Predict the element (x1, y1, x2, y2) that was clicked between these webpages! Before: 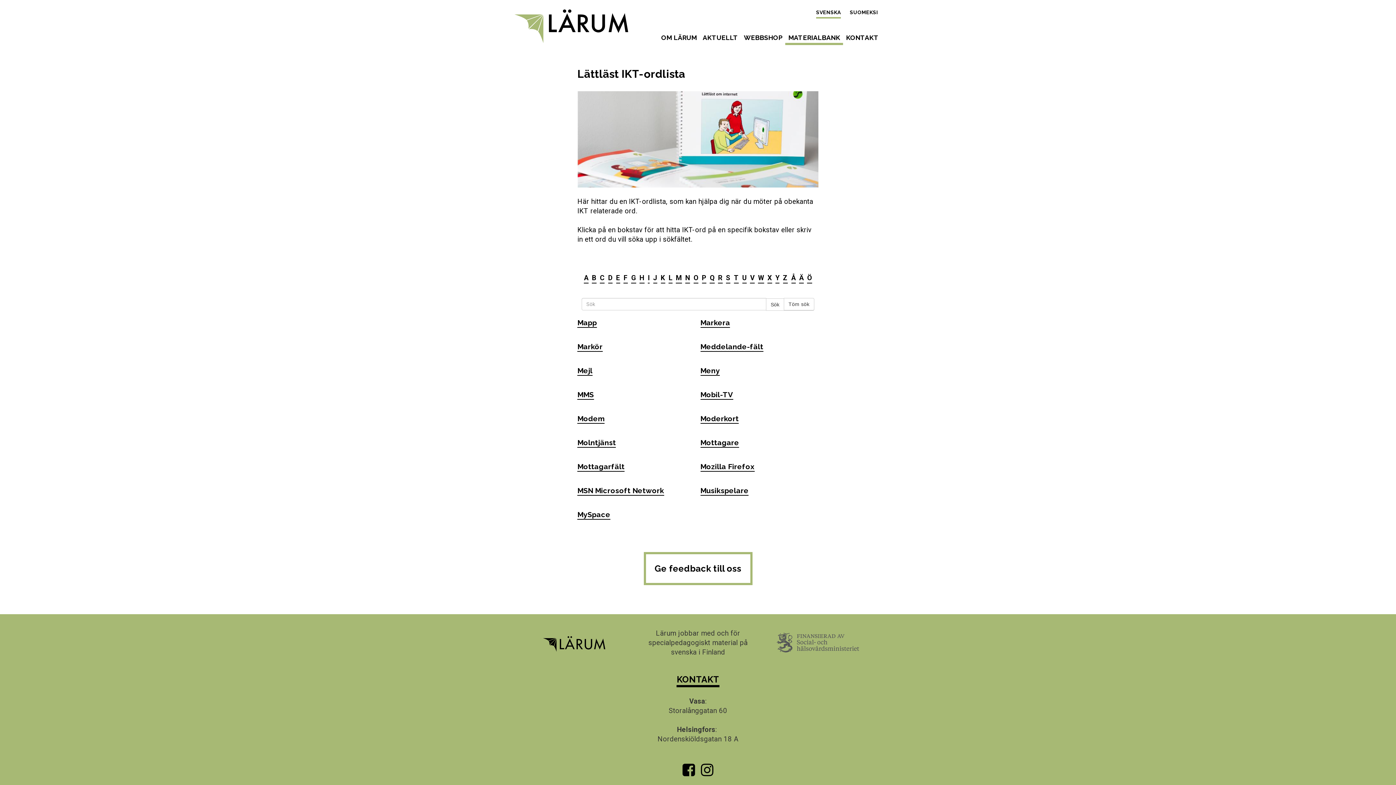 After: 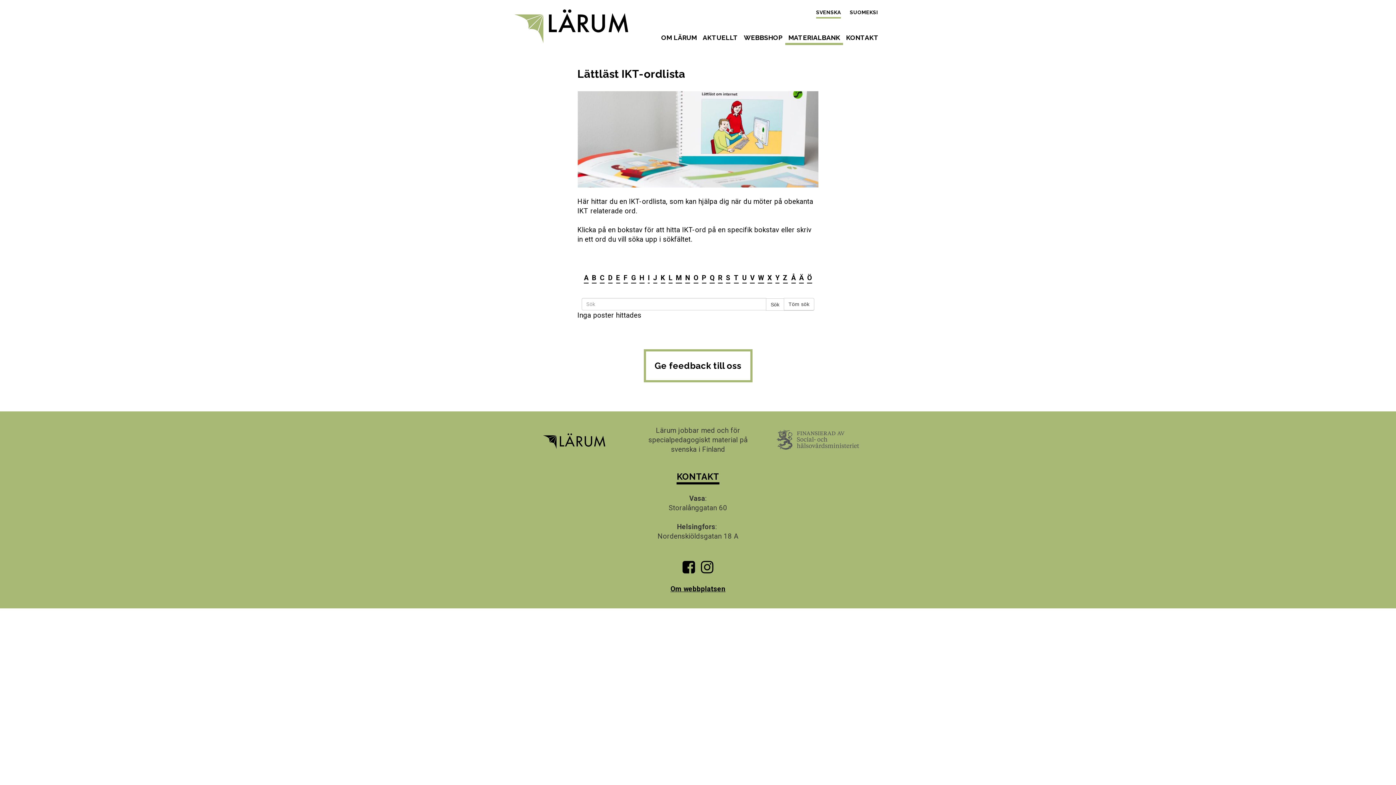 Action: label: Z bbox: (783, 273, 788, 283)